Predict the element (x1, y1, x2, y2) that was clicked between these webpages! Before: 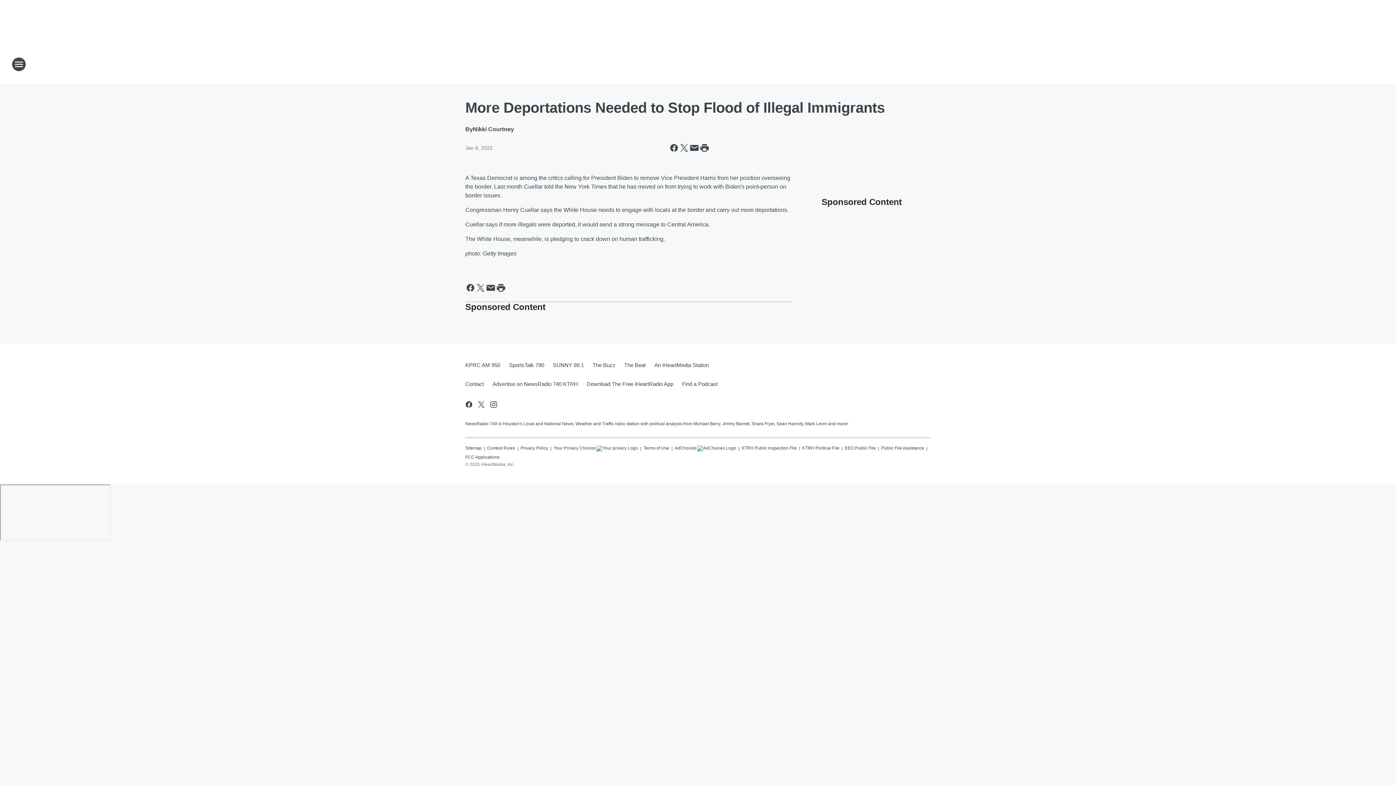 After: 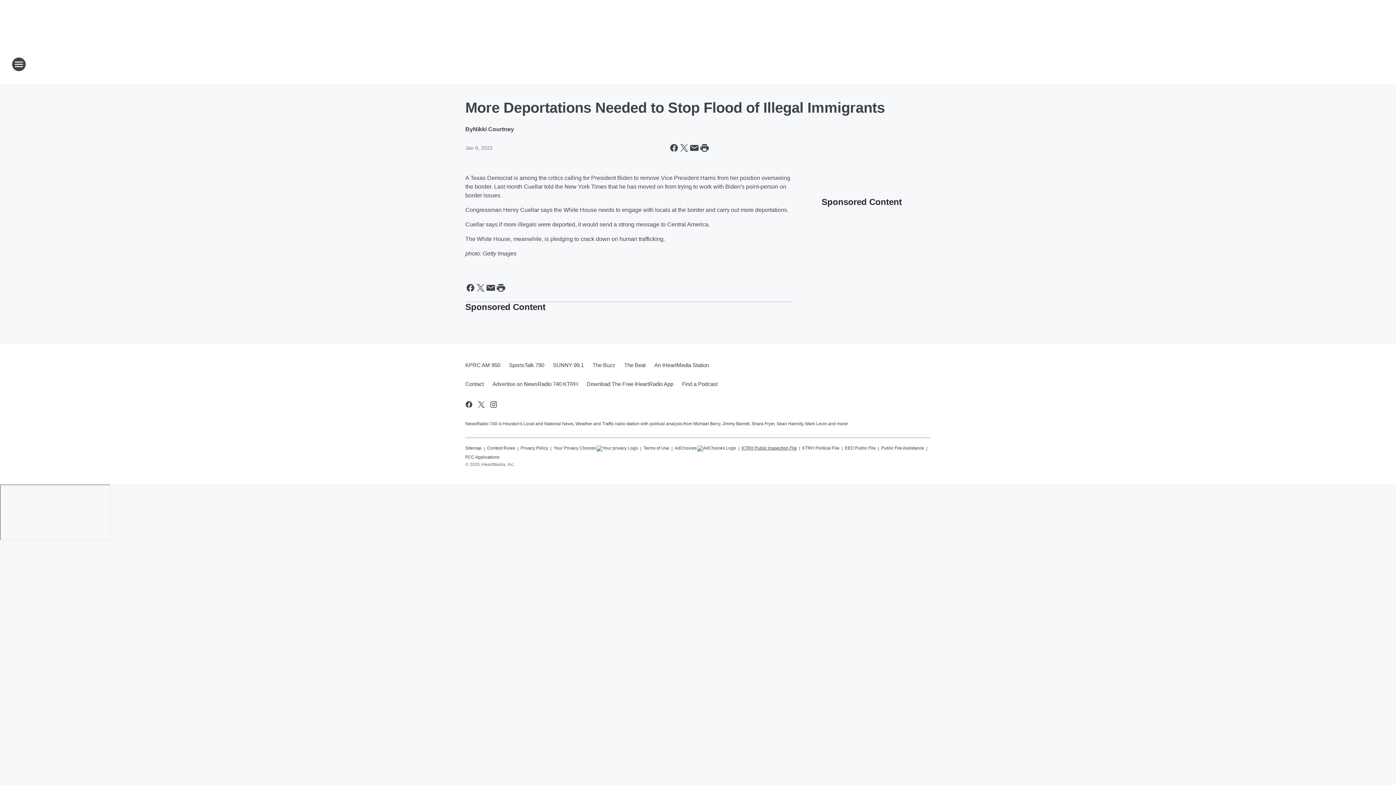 Action: bbox: (741, 442, 797, 450) label: KTRH Public Inspection File